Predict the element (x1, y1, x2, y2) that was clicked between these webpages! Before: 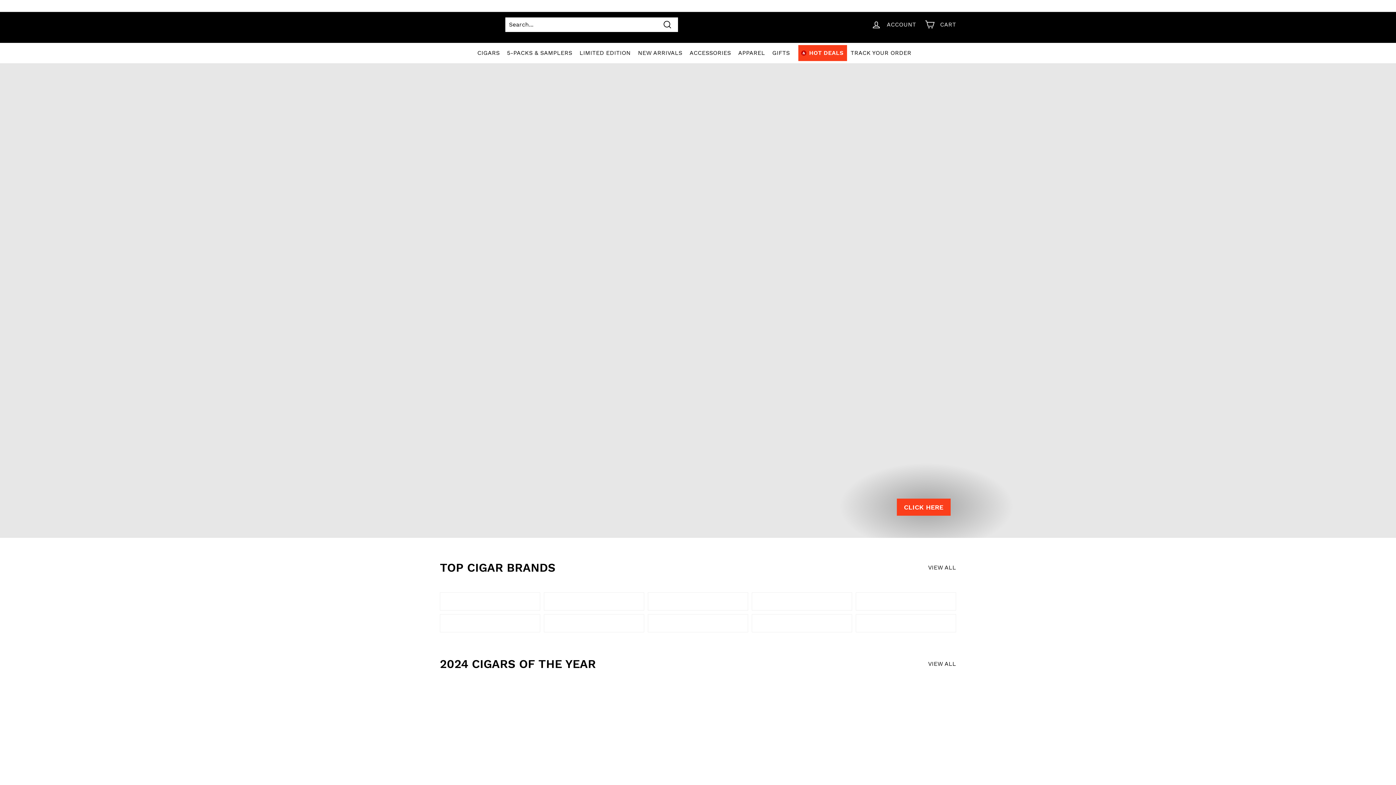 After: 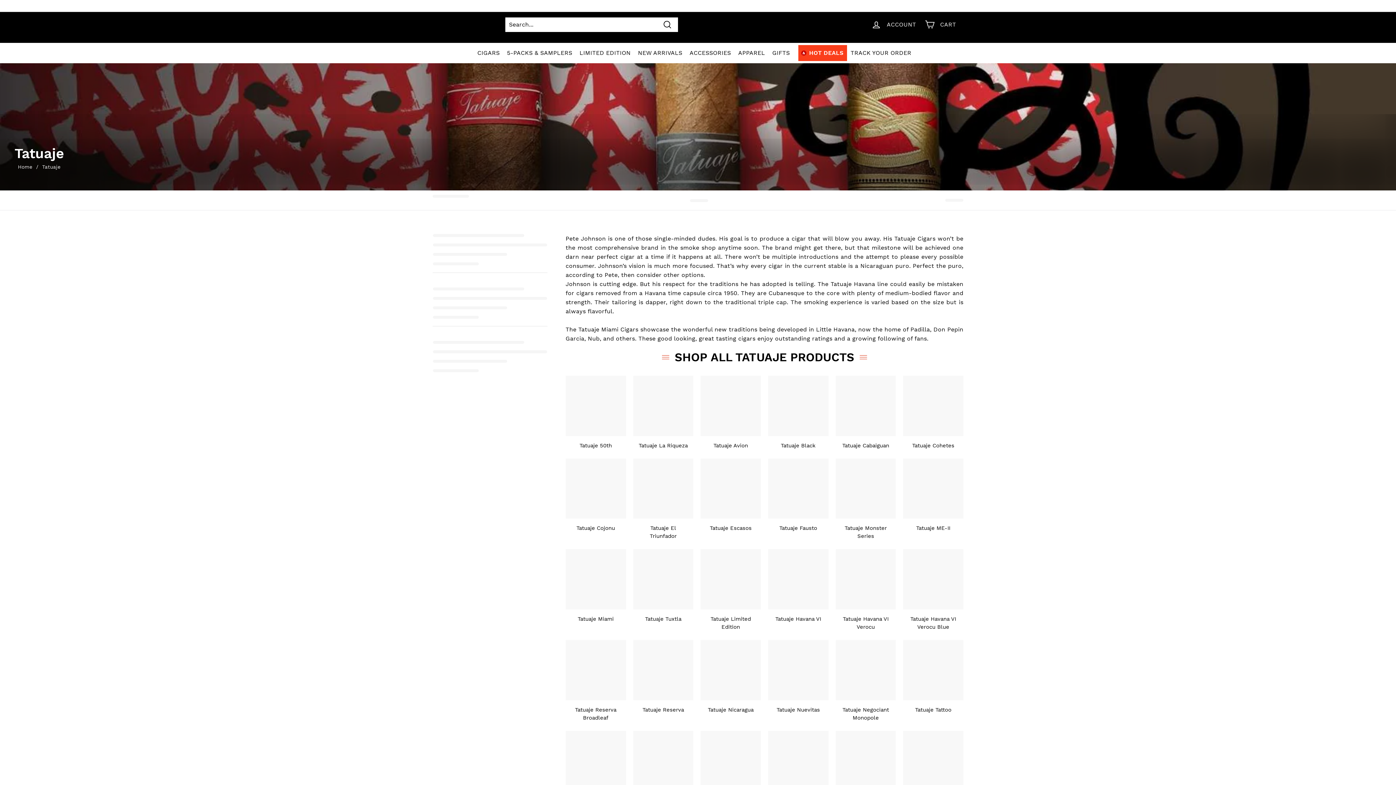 Action: bbox: (544, 614, 644, 632)